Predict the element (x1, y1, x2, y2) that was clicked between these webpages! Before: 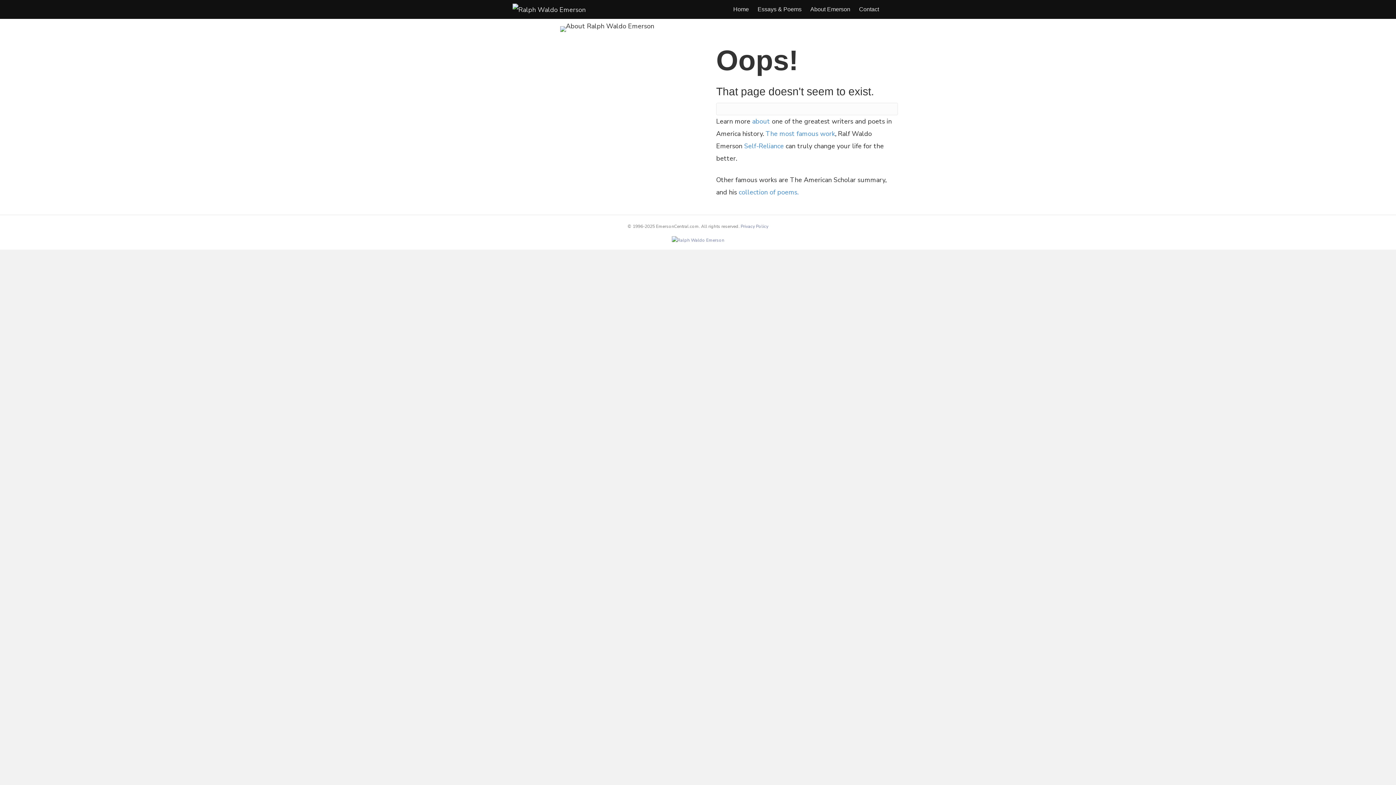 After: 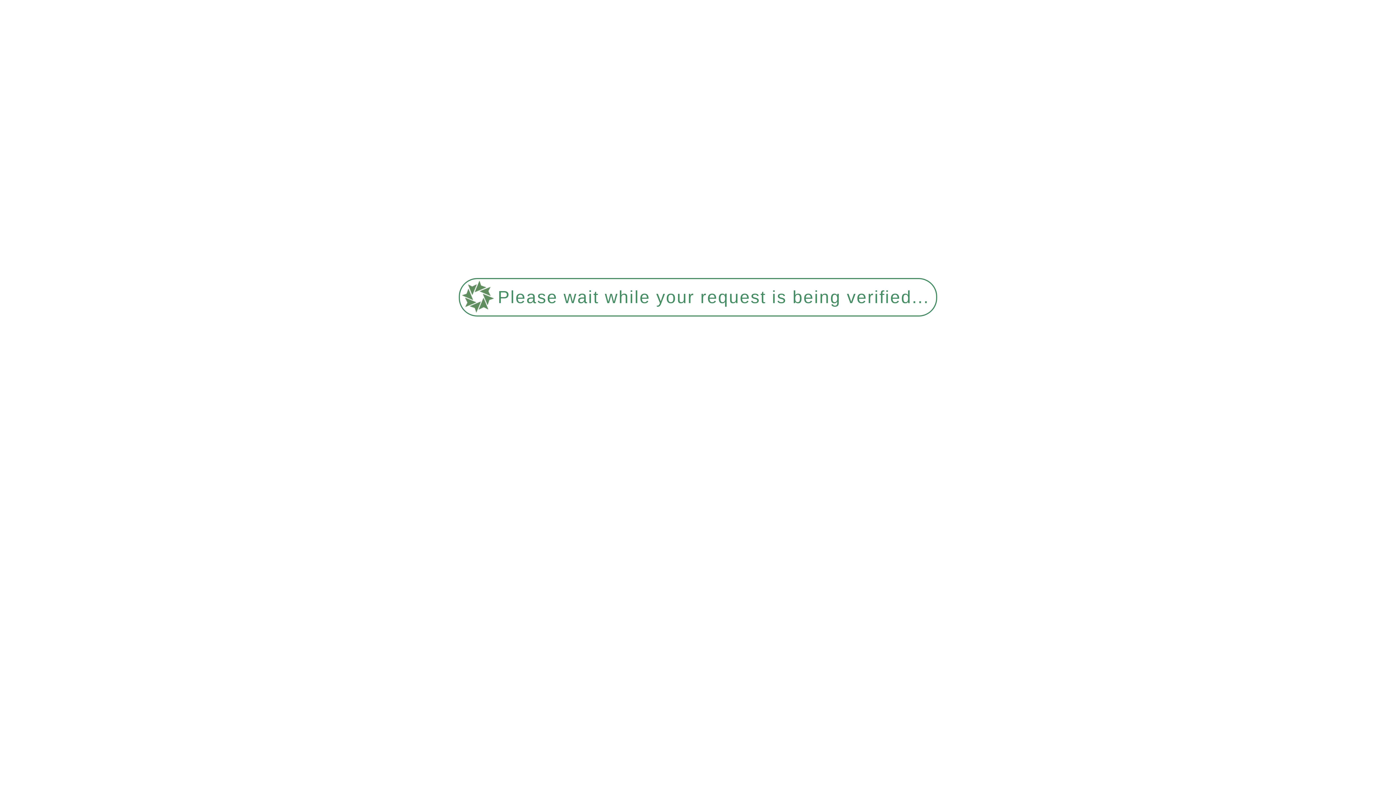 Action: bbox: (738, 188, 798, 196) label: collection of poems.